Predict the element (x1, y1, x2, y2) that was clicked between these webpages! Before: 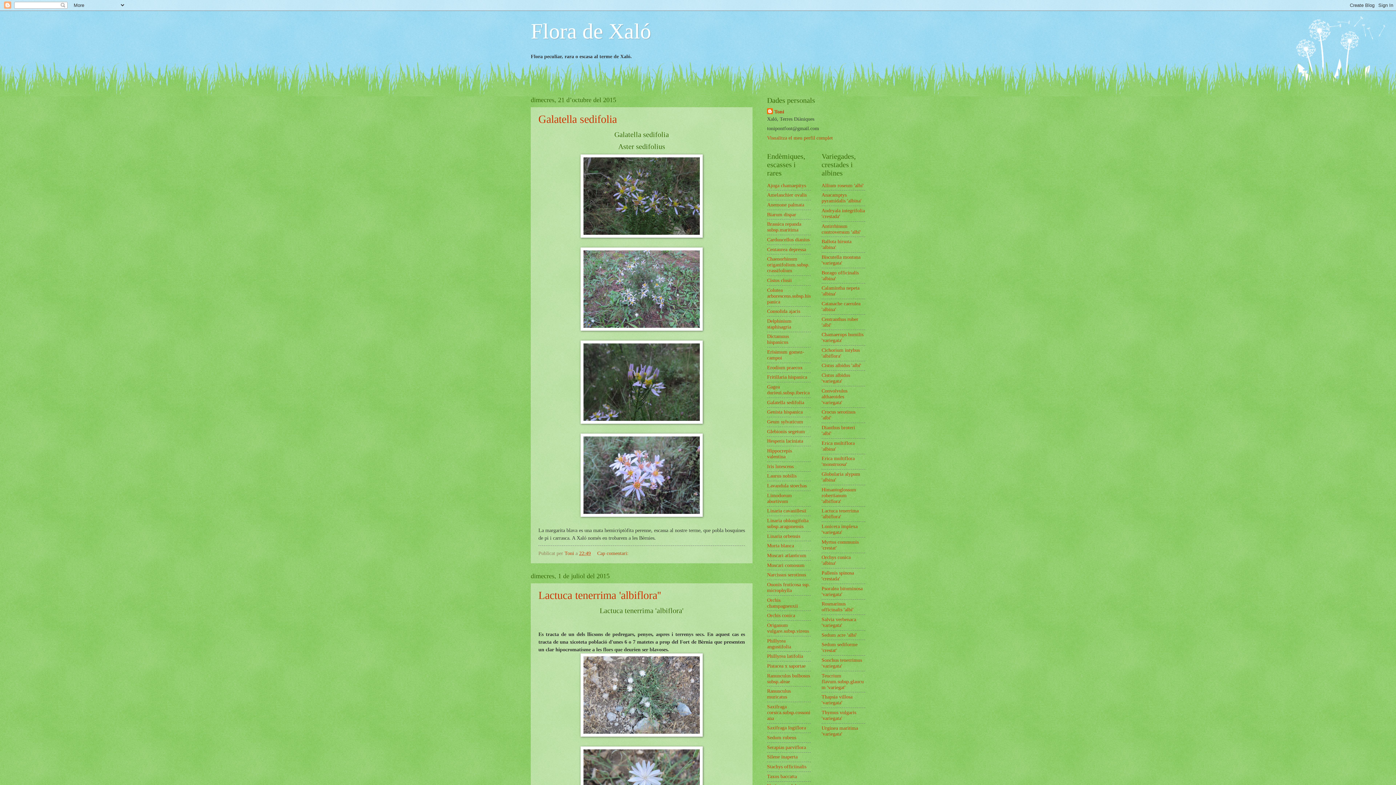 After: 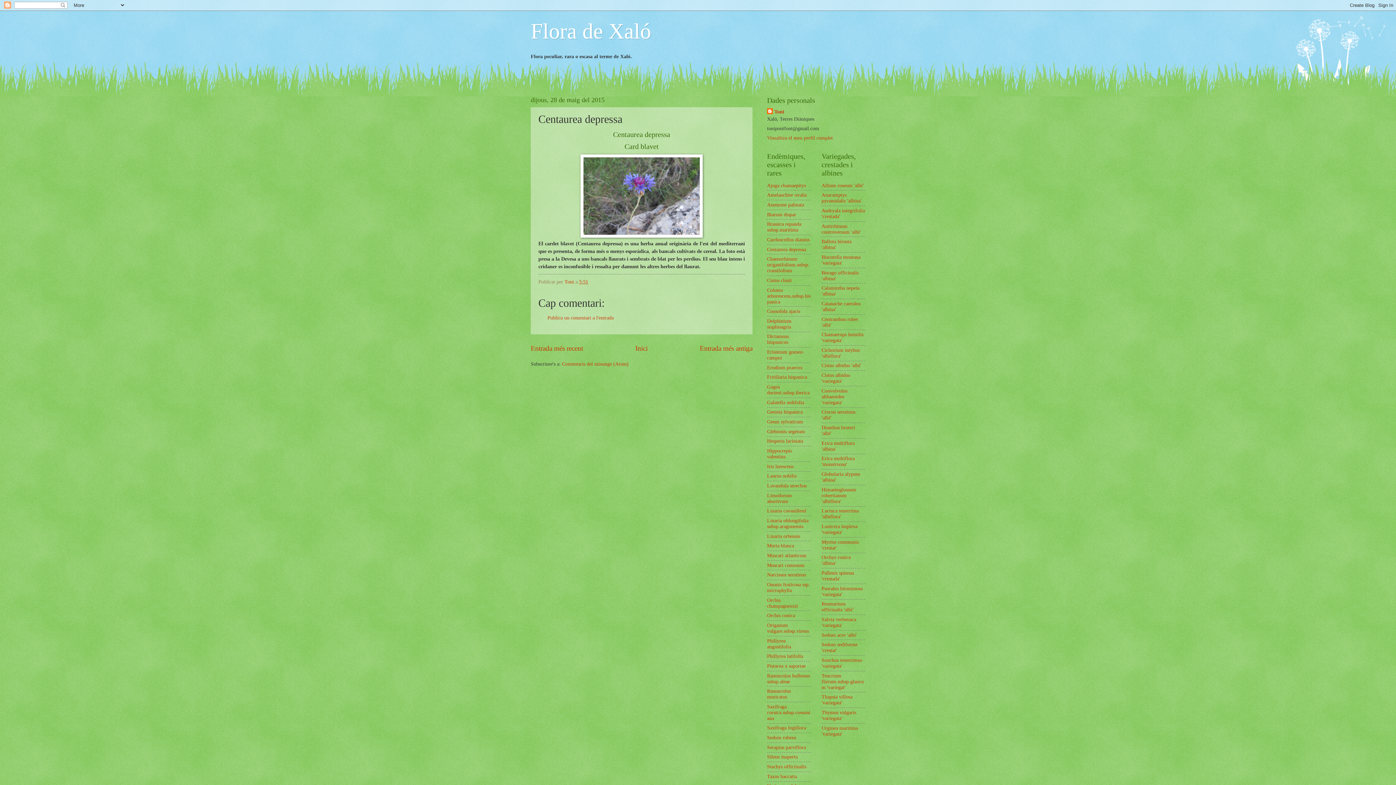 Action: bbox: (767, 246, 806, 252) label: Centaurea depressa